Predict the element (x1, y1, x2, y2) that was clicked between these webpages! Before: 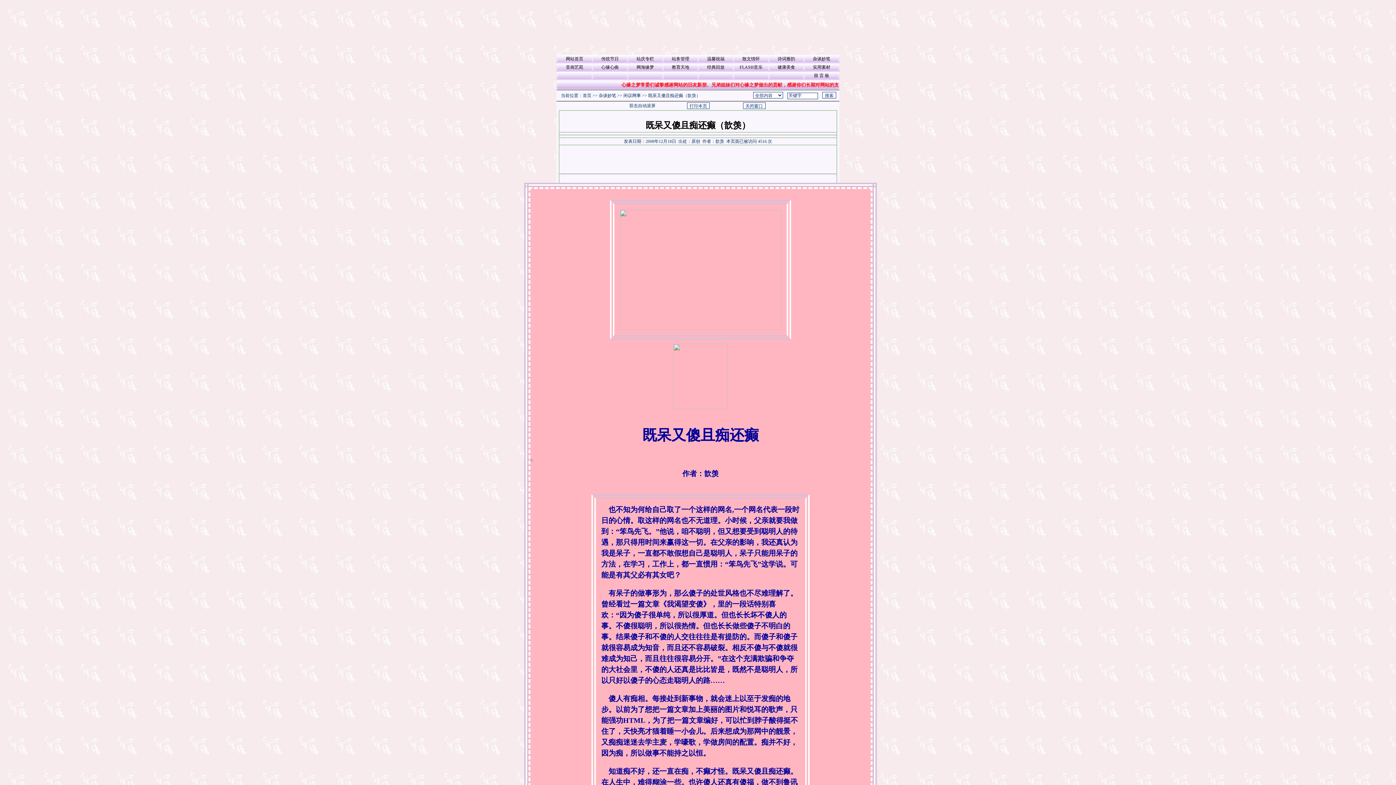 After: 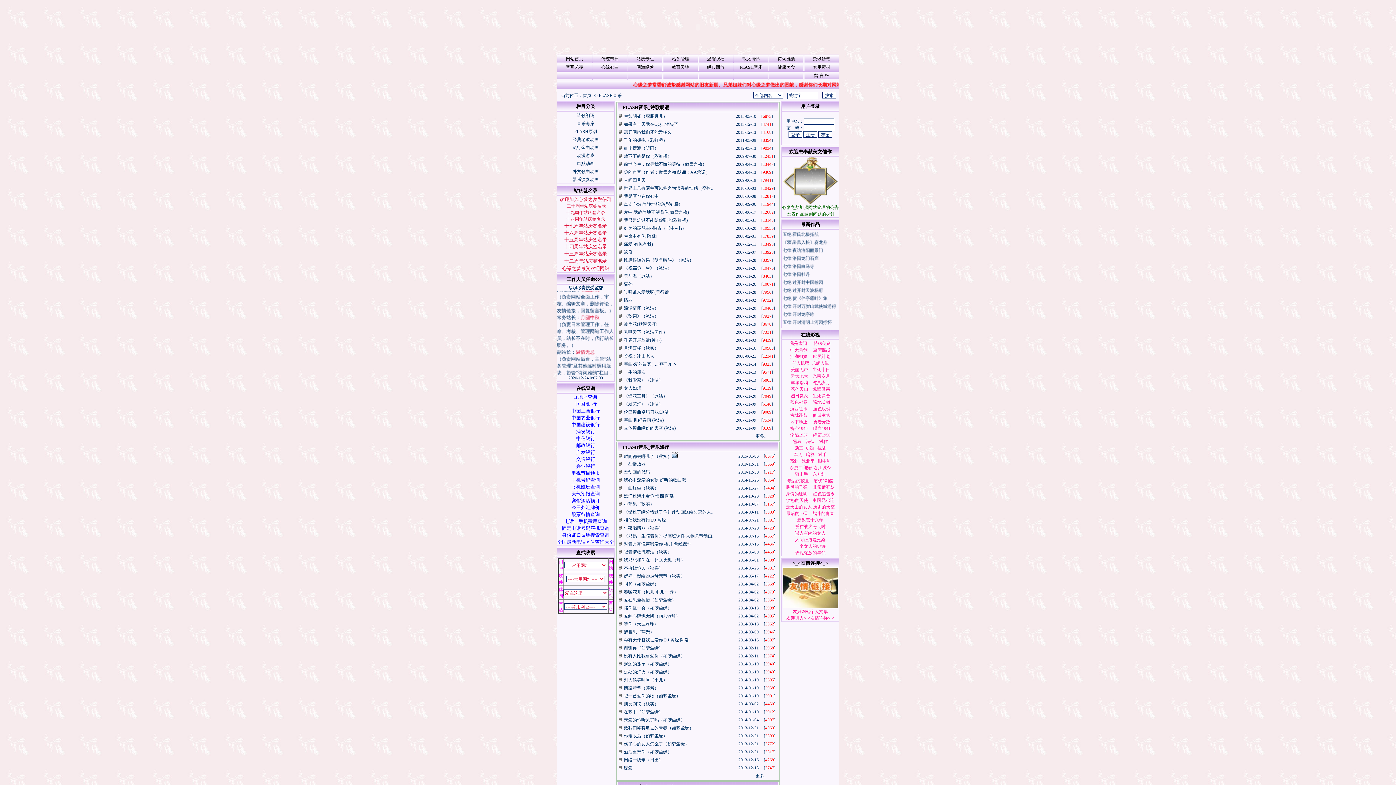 Action: label: FLASH音乐 bbox: (739, 64, 762, 69)